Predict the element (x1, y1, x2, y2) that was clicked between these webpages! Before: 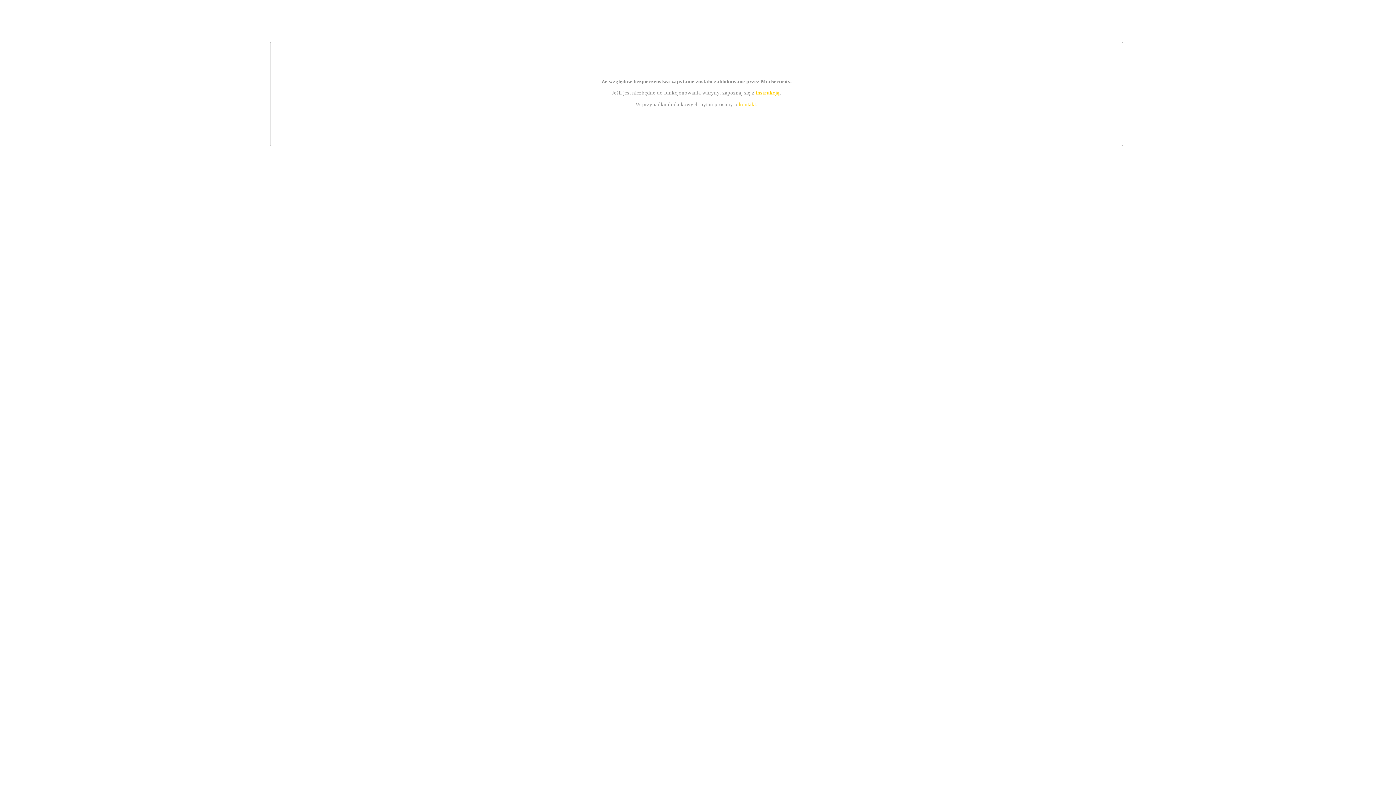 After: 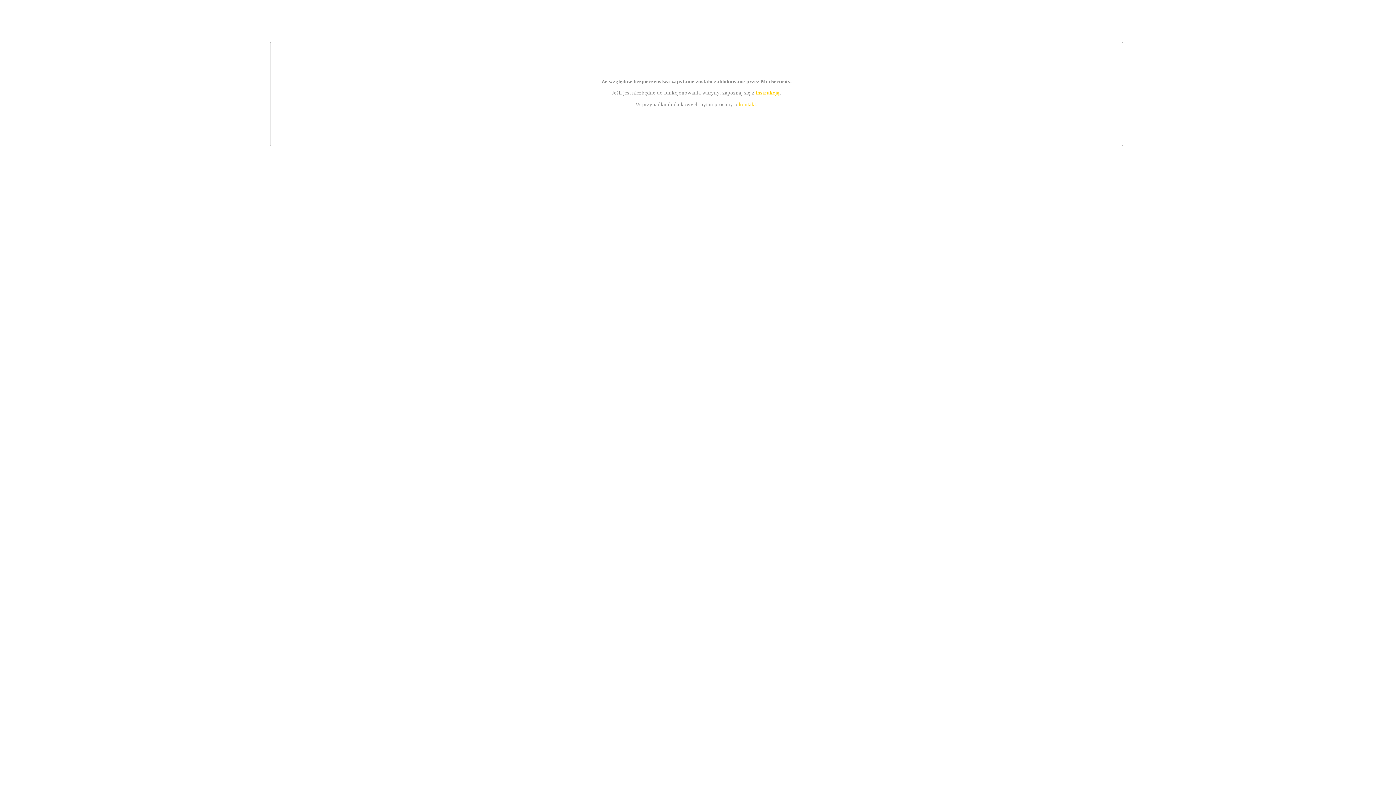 Action: bbox: (739, 101, 756, 107) label: kontakt